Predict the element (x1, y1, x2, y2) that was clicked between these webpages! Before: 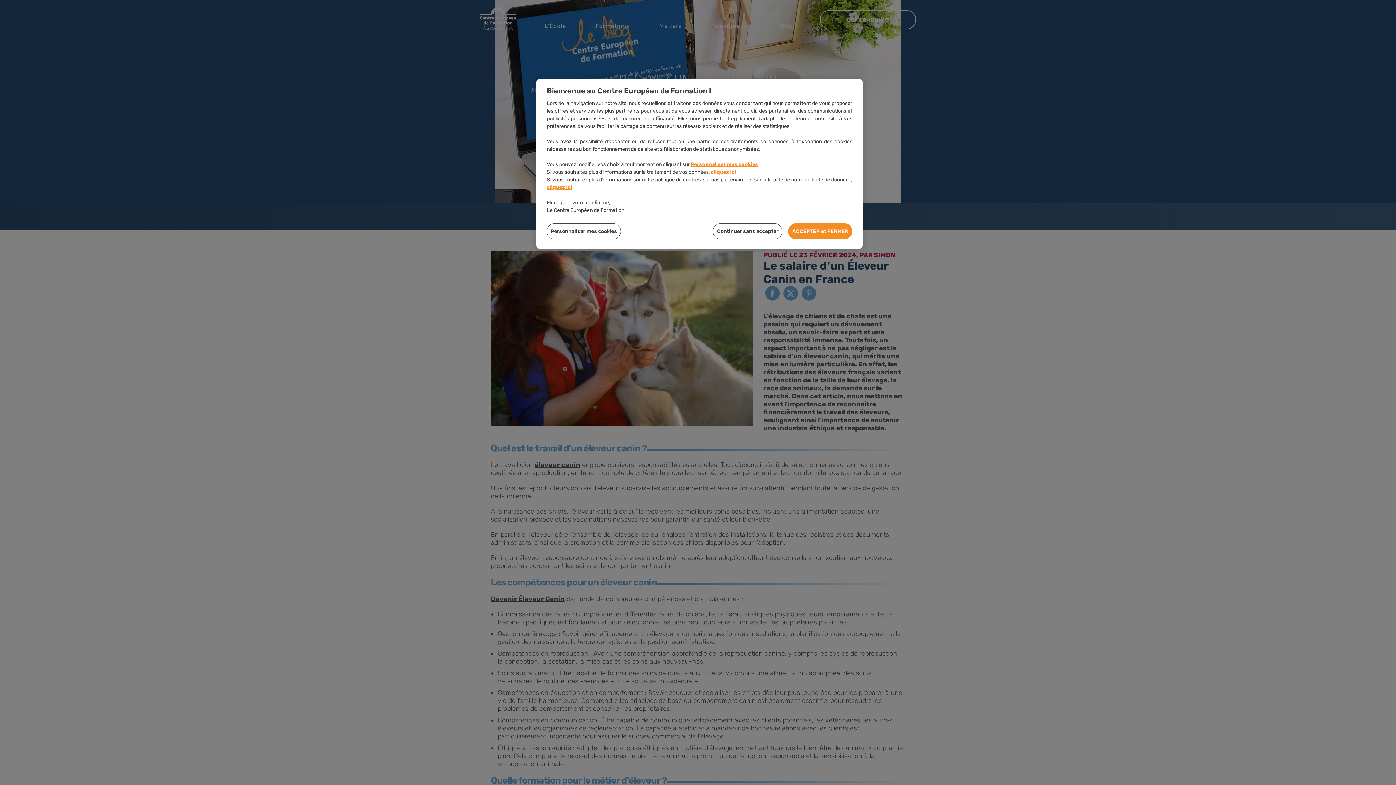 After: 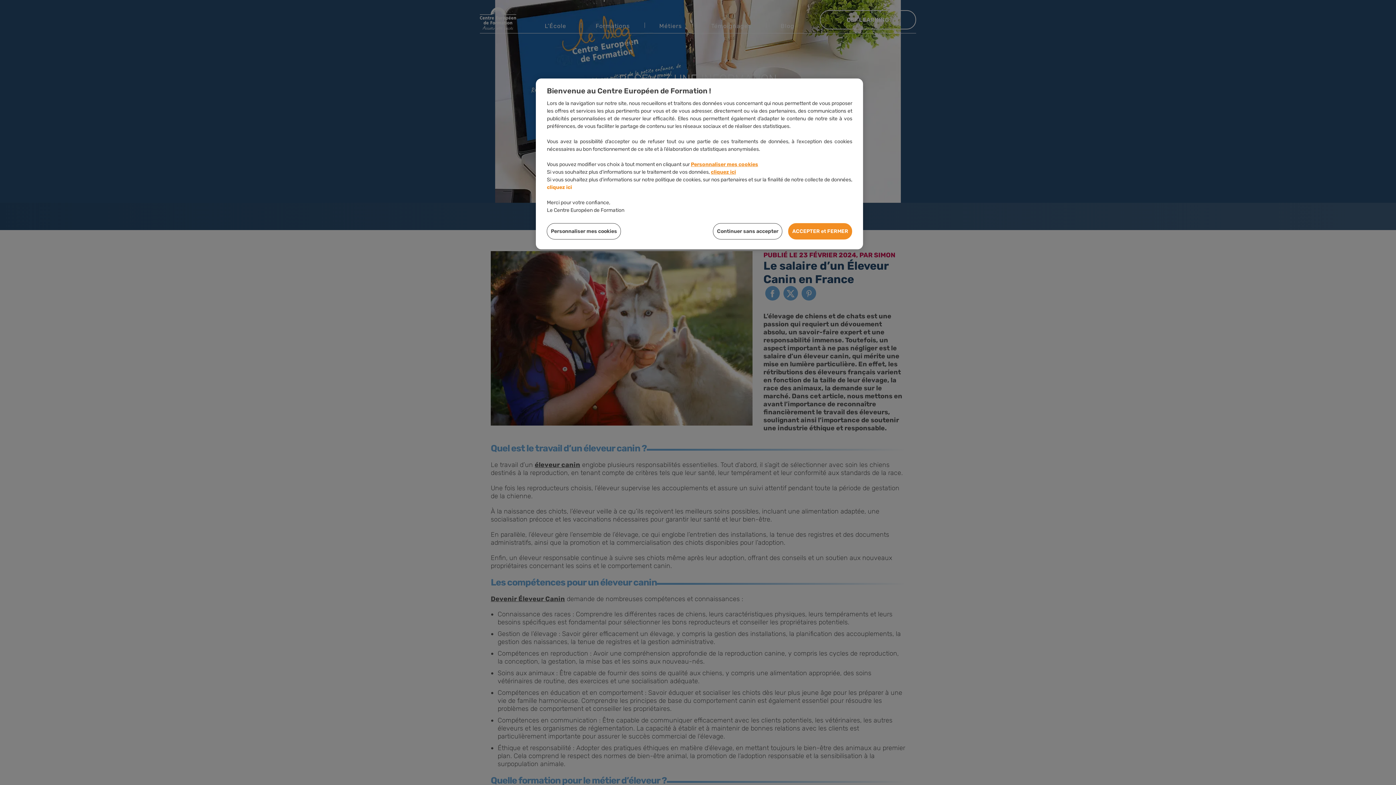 Action: bbox: (547, 184, 572, 190) label: cliquez ici